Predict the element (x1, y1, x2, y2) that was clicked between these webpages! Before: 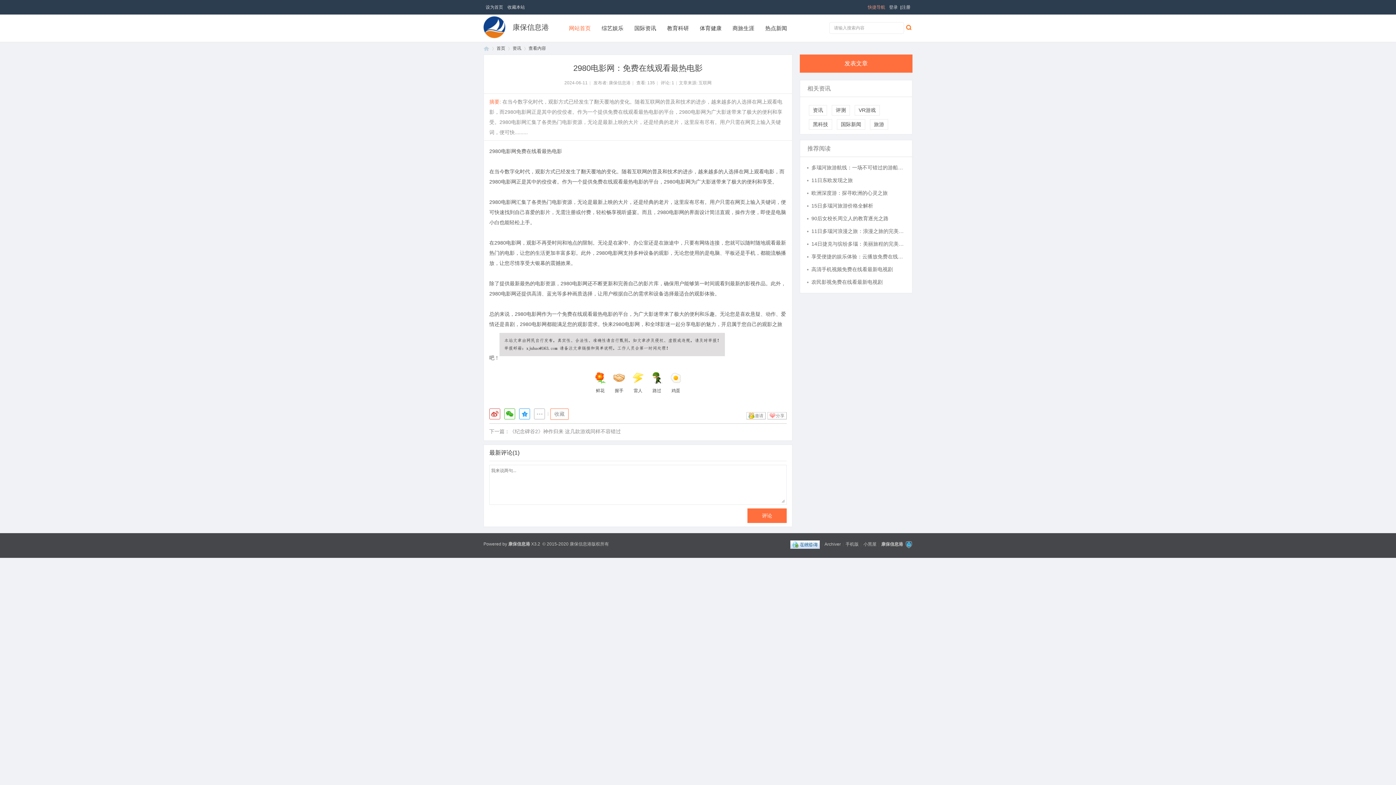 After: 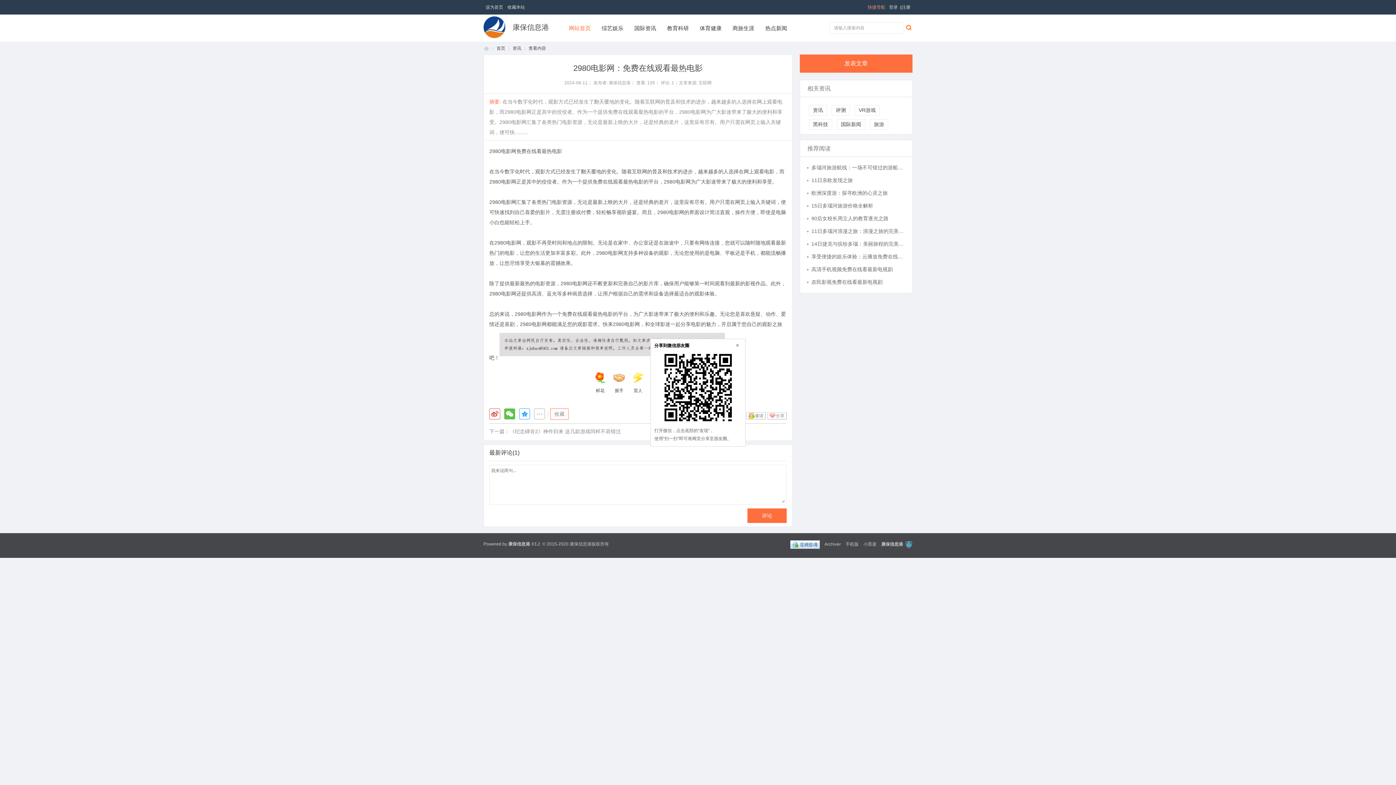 Action: bbox: (504, 408, 515, 419)